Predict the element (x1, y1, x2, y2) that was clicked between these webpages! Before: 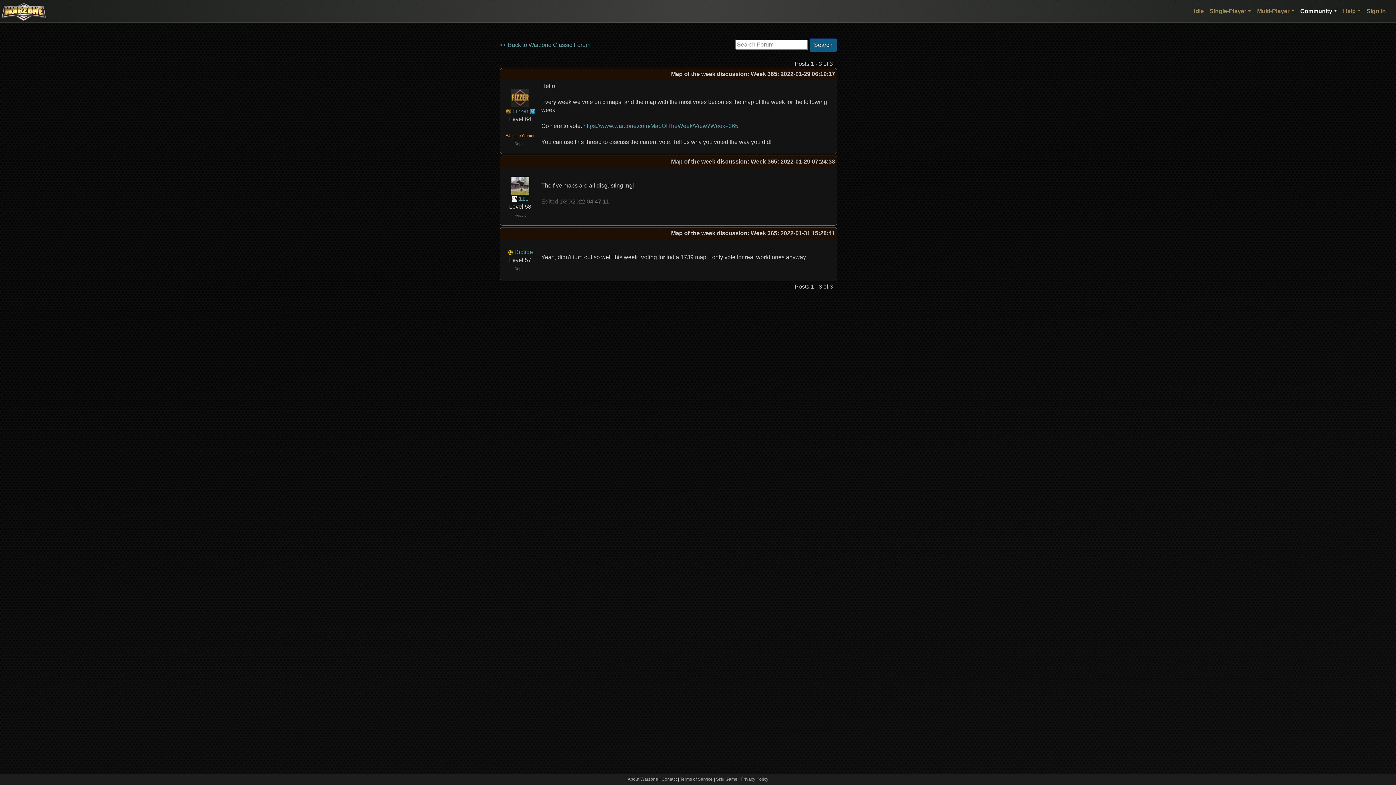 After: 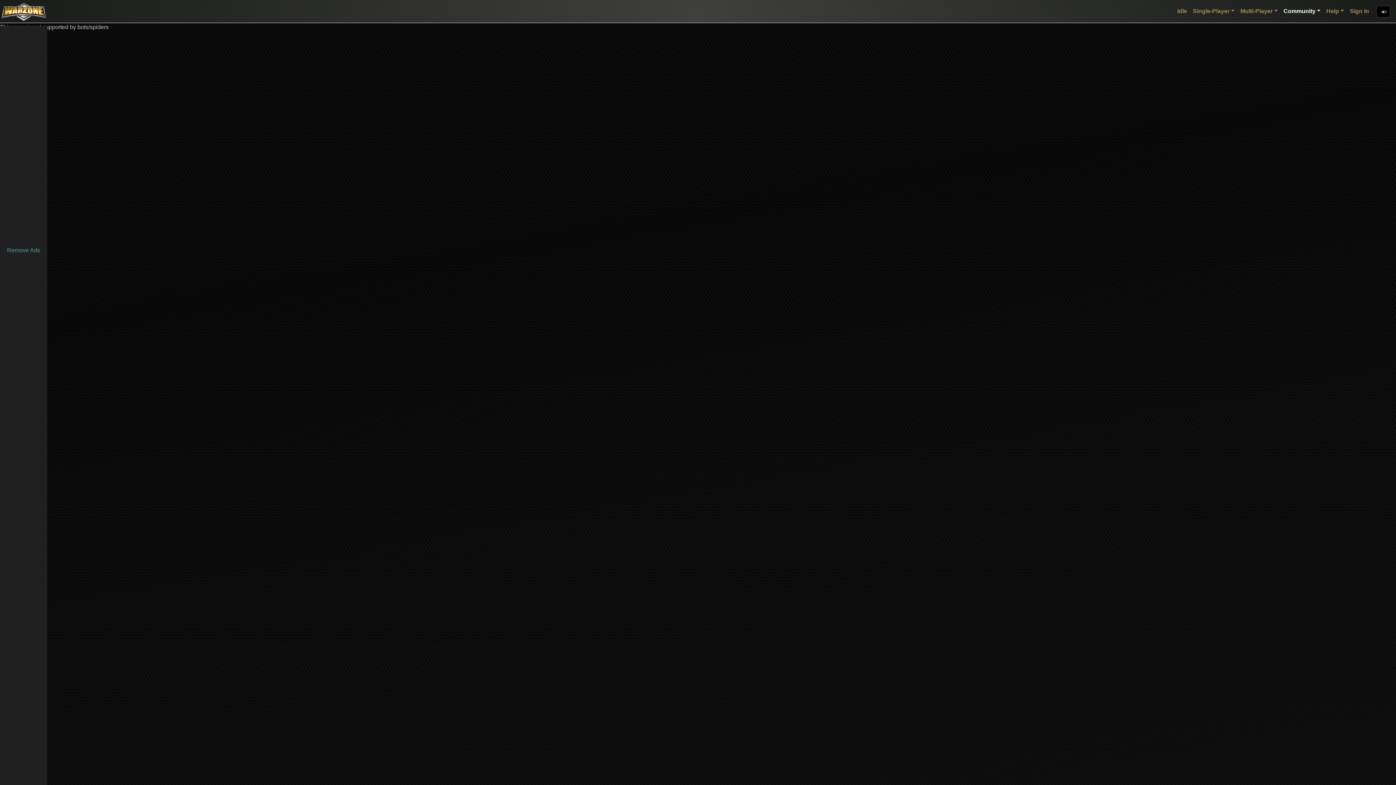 Action: bbox: (507, 249, 513, 255)